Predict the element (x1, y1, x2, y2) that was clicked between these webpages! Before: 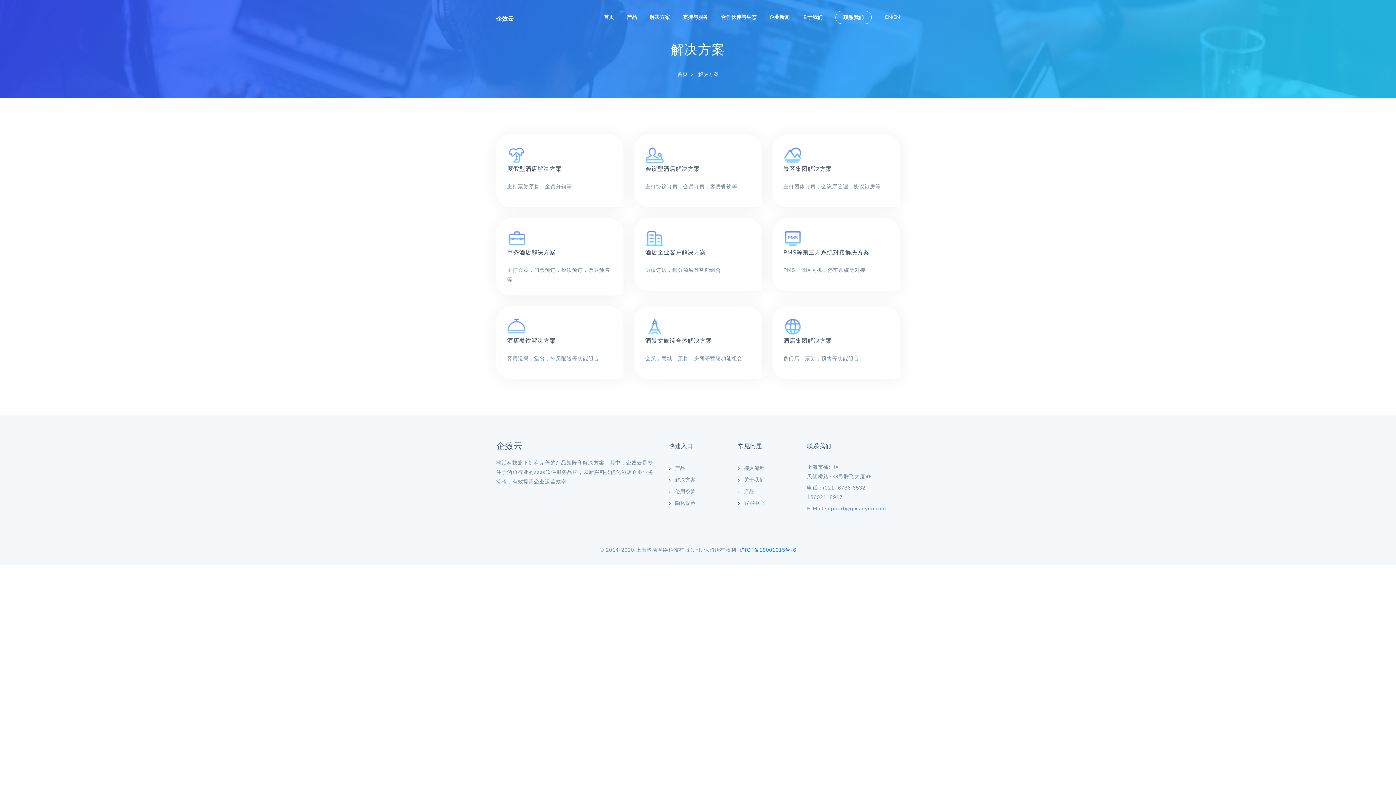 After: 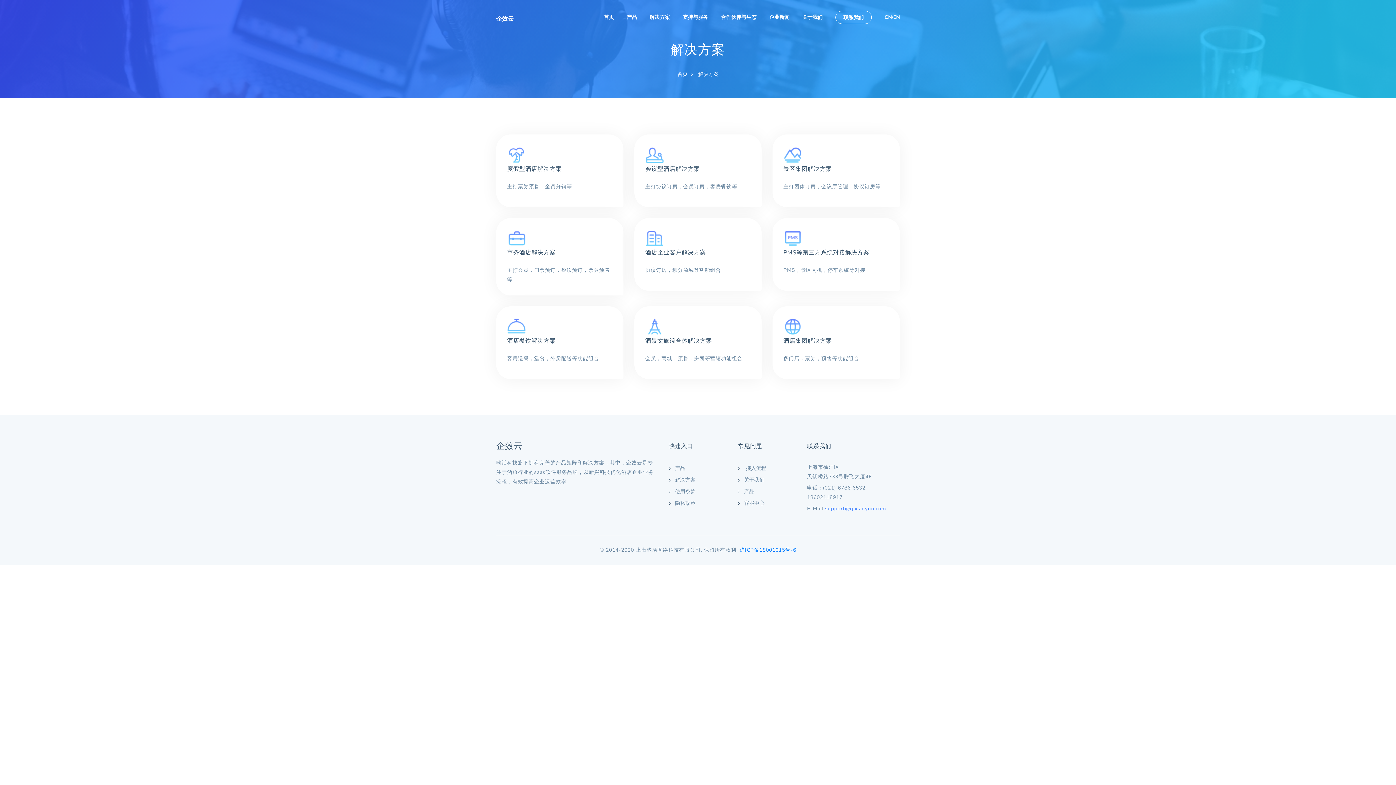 Action: bbox: (738, 462, 796, 474) label: 接入流程